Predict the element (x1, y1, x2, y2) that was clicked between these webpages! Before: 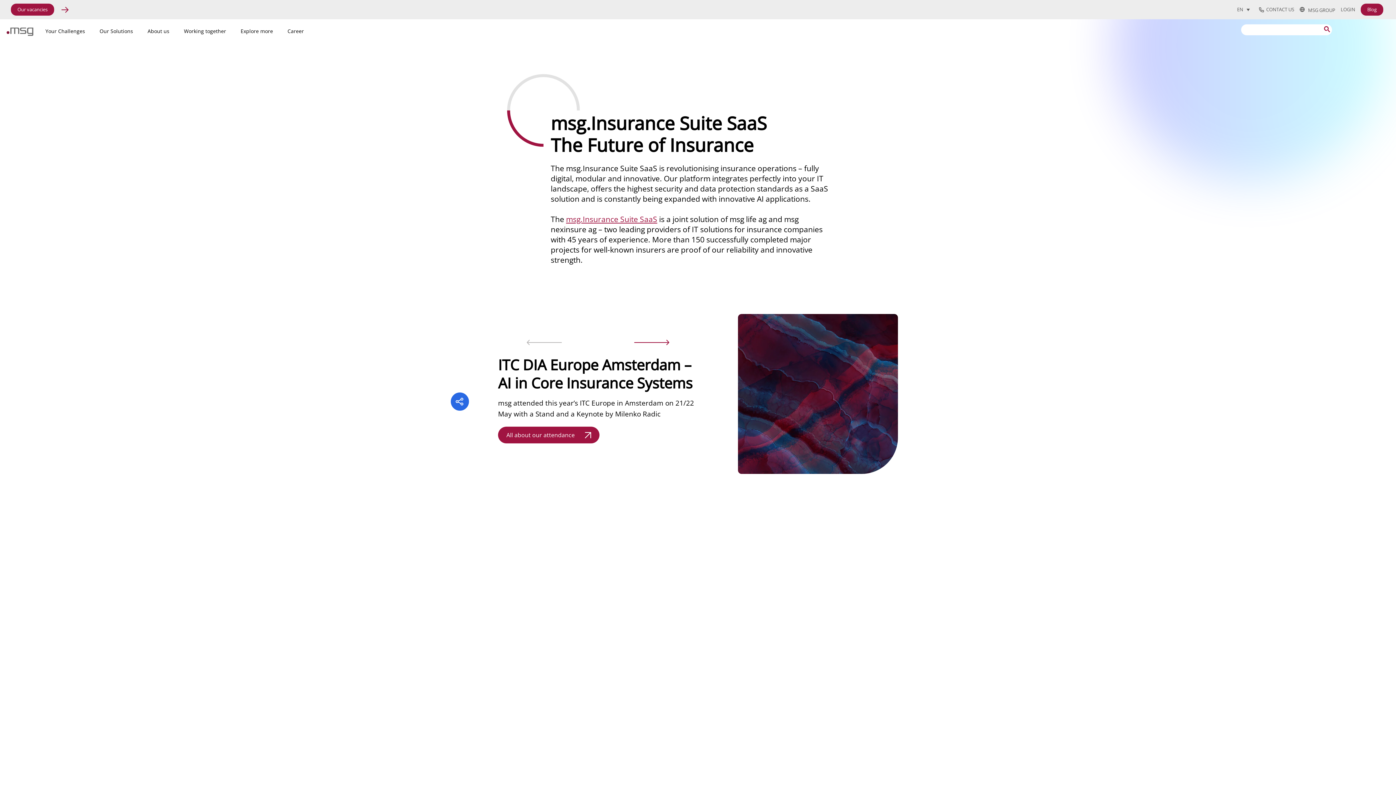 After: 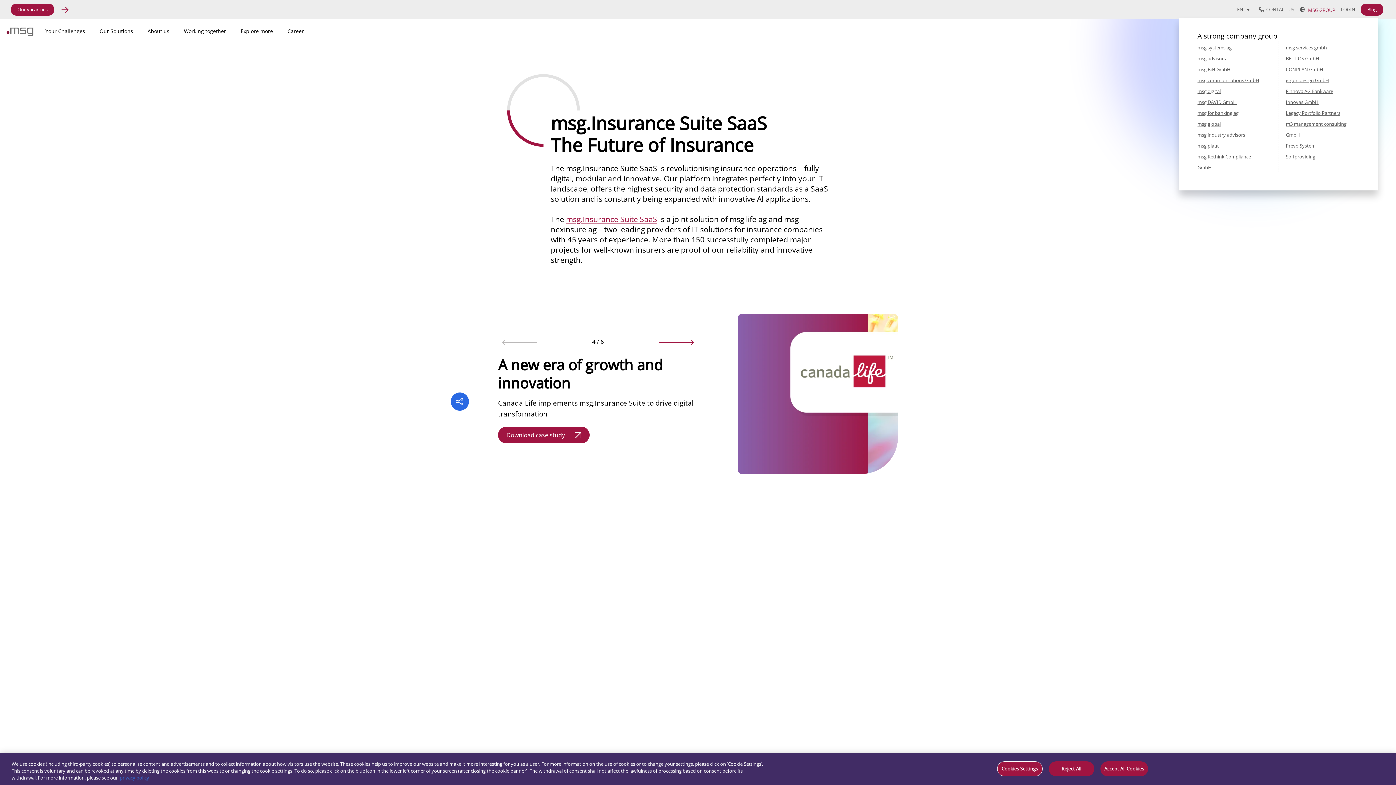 Action: label:    MSG GROUP bbox: (1300, 6, 1335, 12)